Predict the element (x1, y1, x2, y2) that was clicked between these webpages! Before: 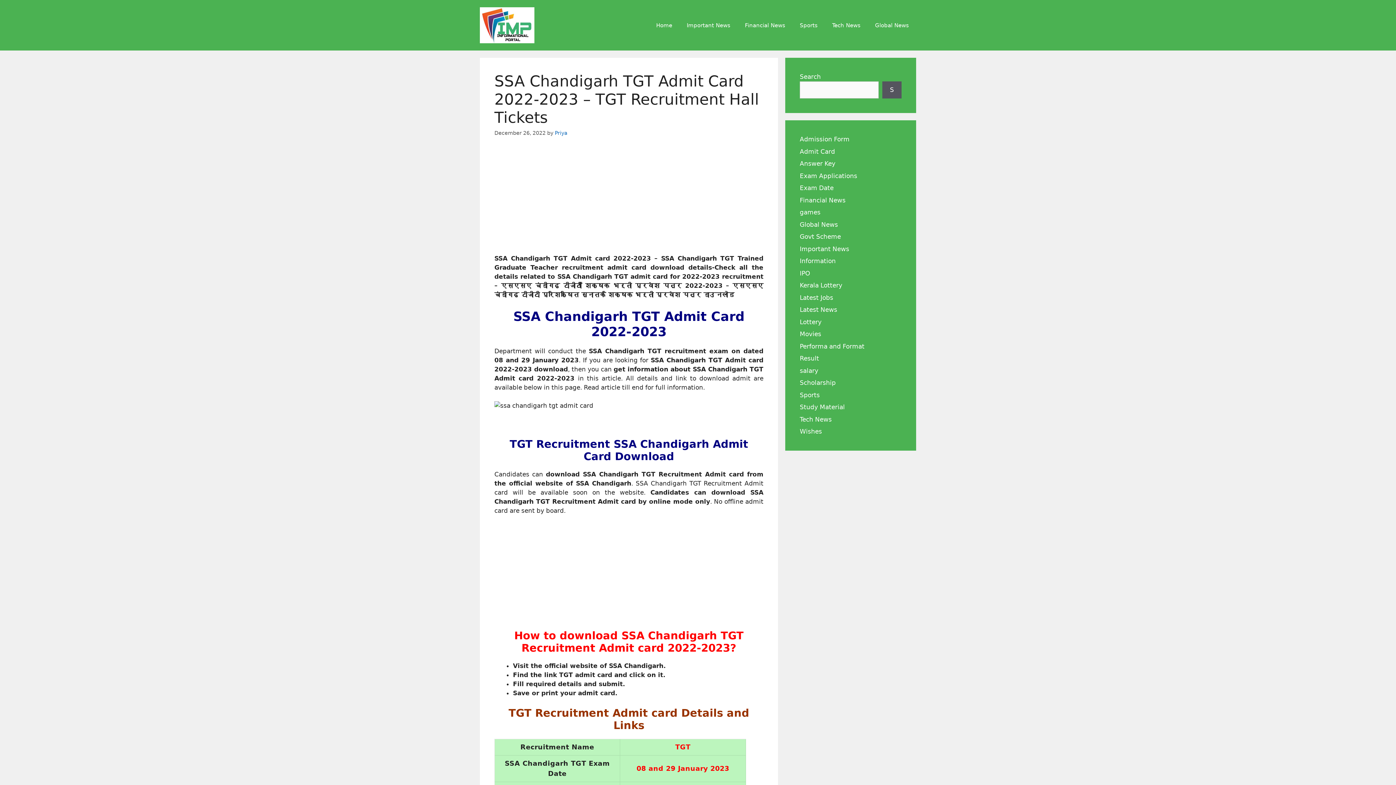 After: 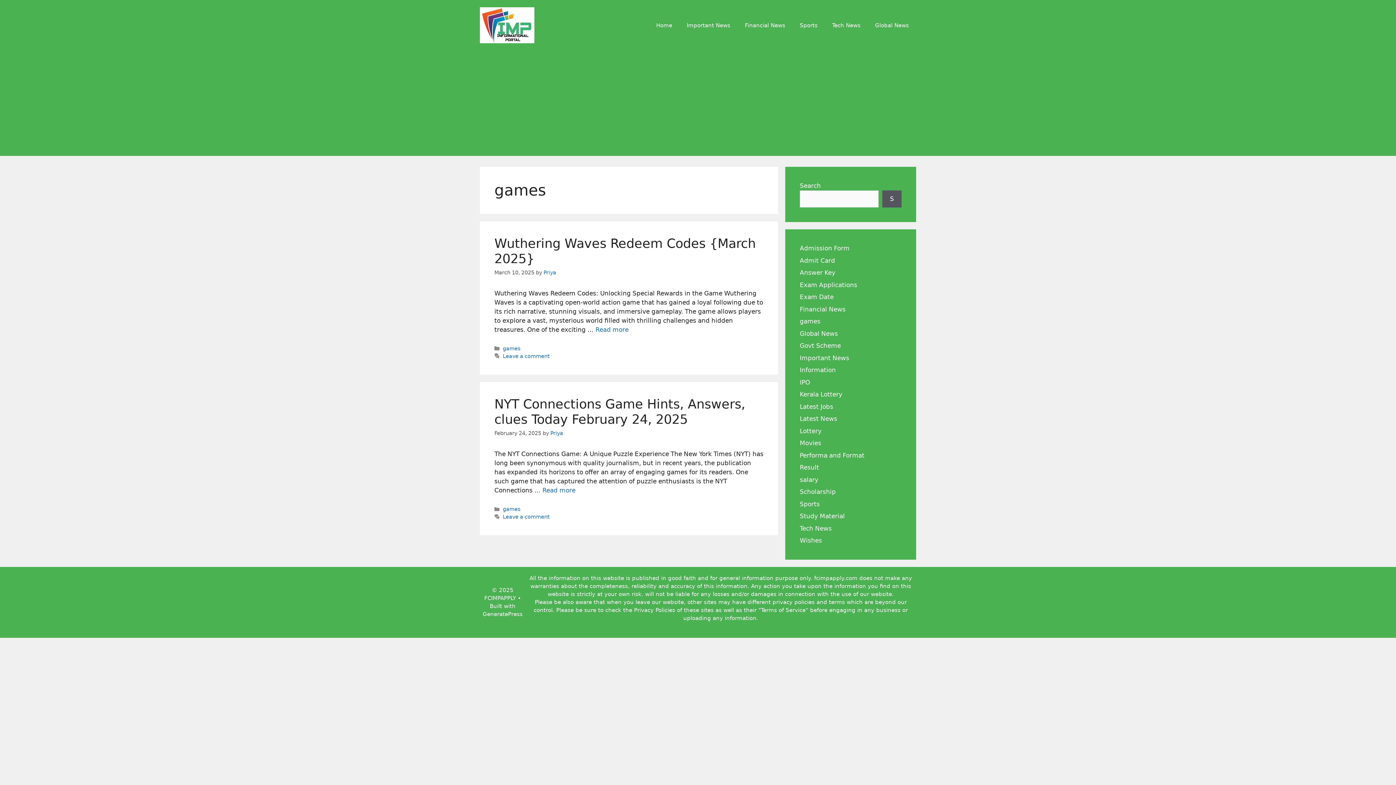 Action: label: games bbox: (800, 208, 820, 216)